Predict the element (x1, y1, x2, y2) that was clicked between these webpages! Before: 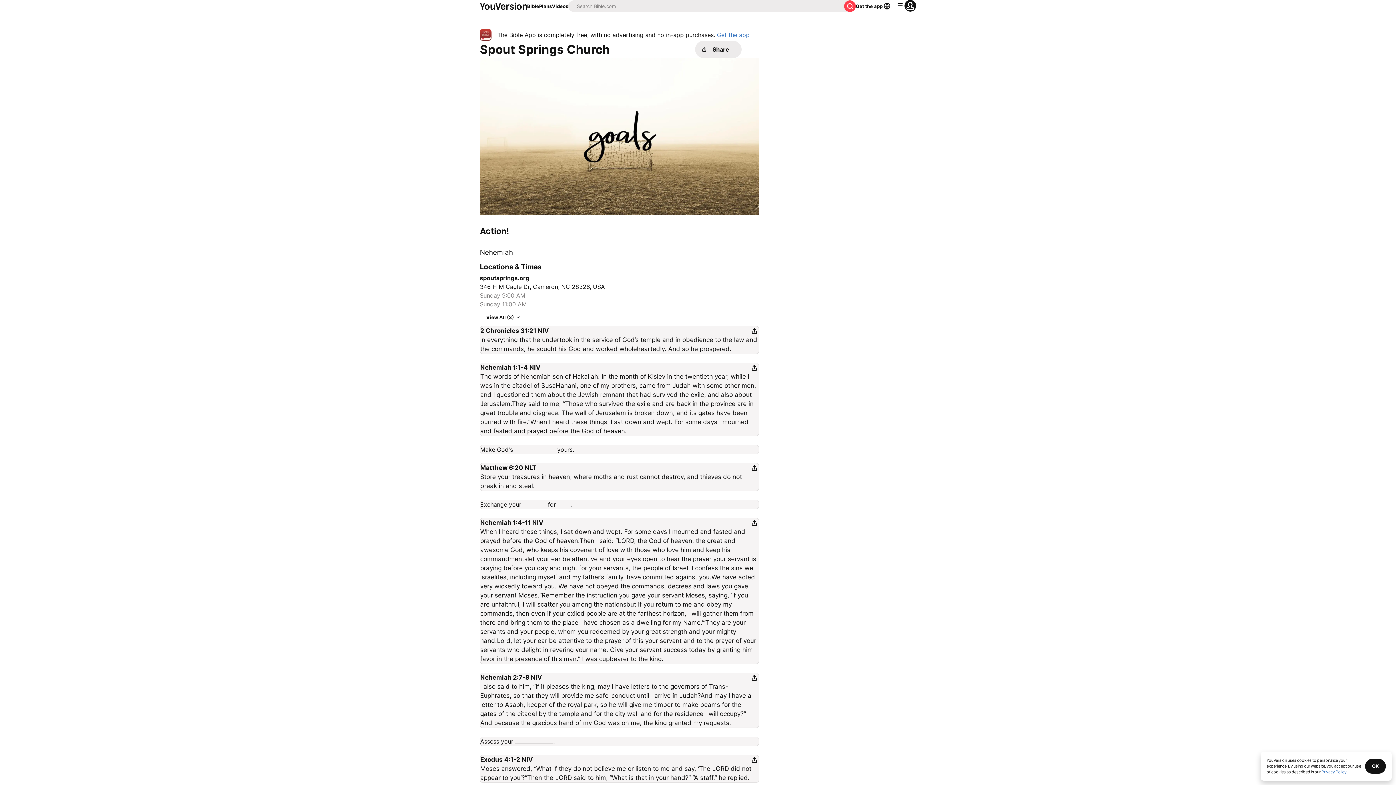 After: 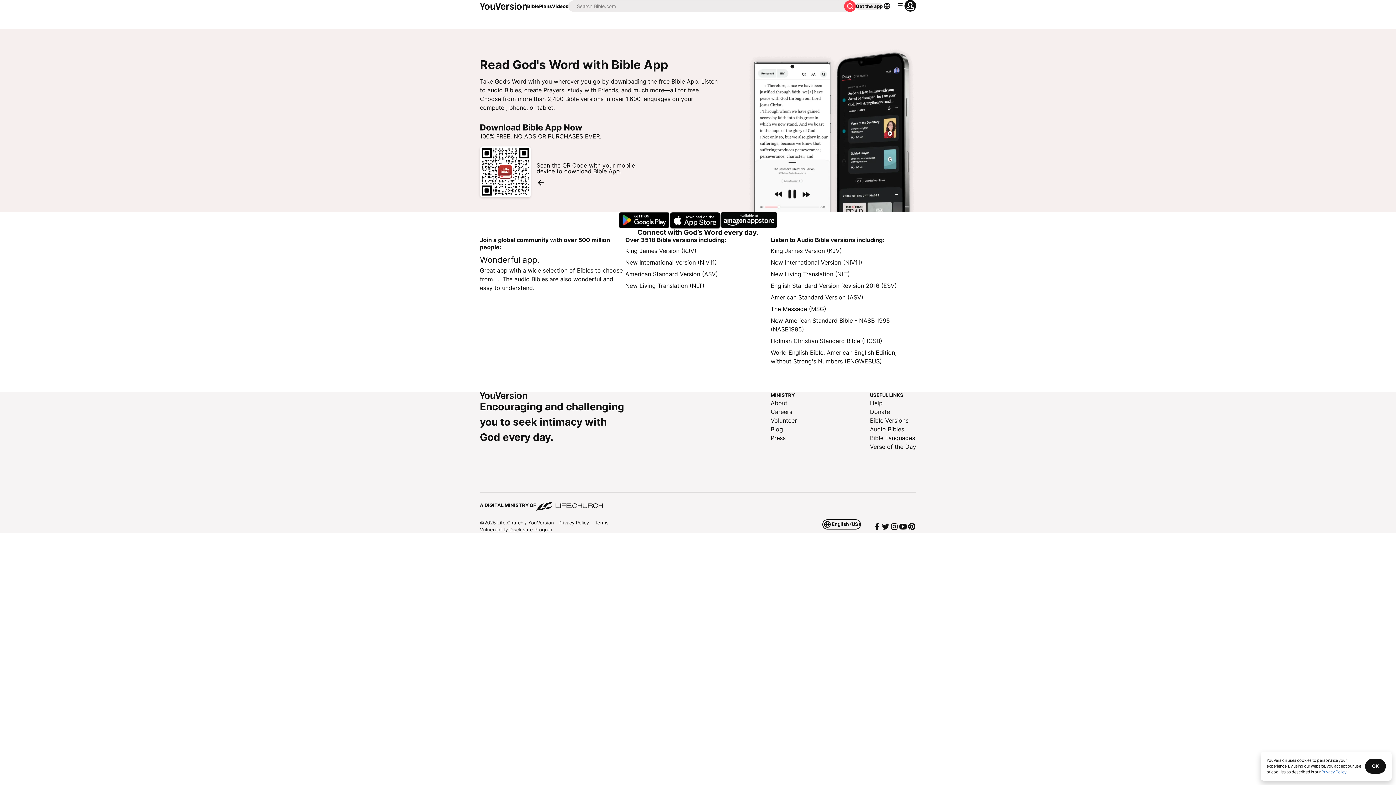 Action: bbox: (856, 2, 882, 9) label: Get the app